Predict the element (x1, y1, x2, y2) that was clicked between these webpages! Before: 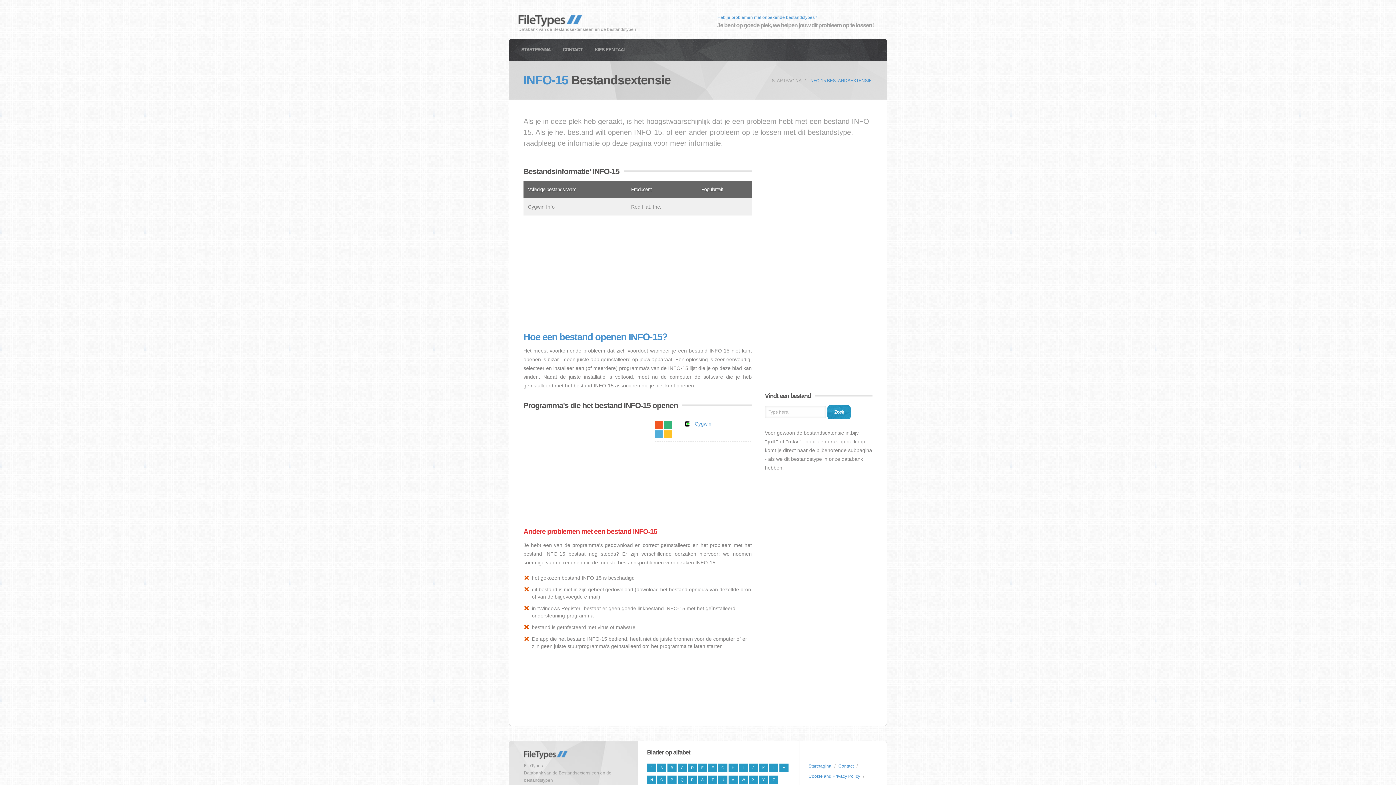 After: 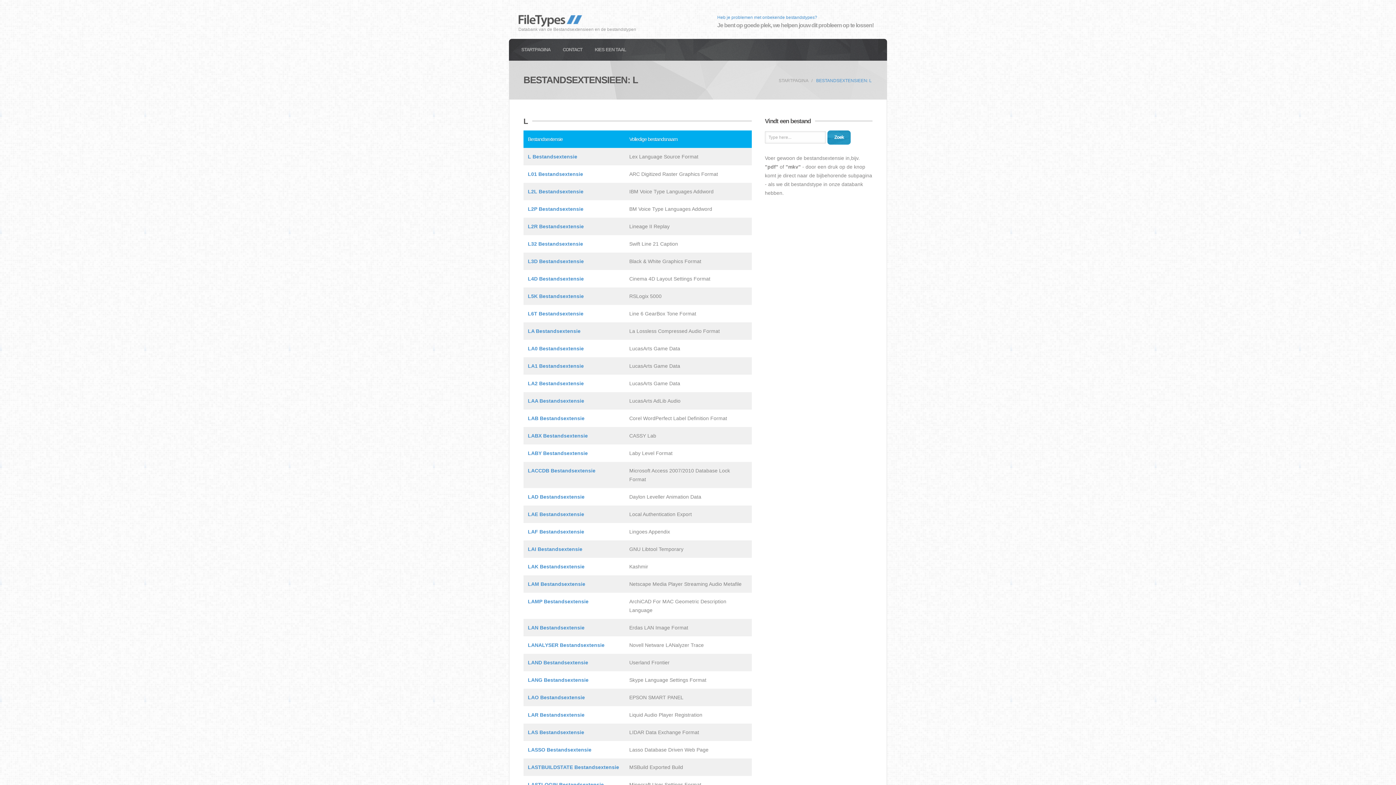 Action: label: L bbox: (769, 764, 778, 772)